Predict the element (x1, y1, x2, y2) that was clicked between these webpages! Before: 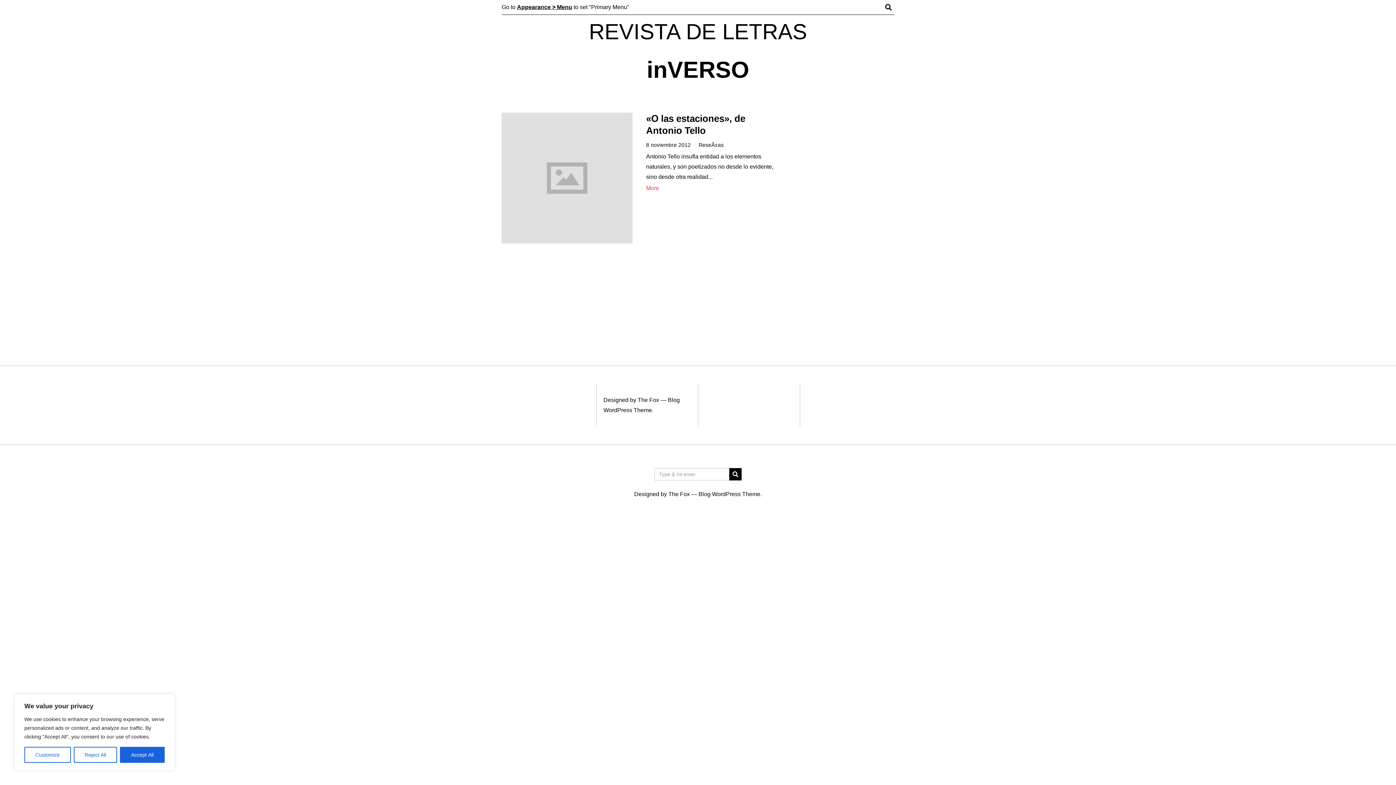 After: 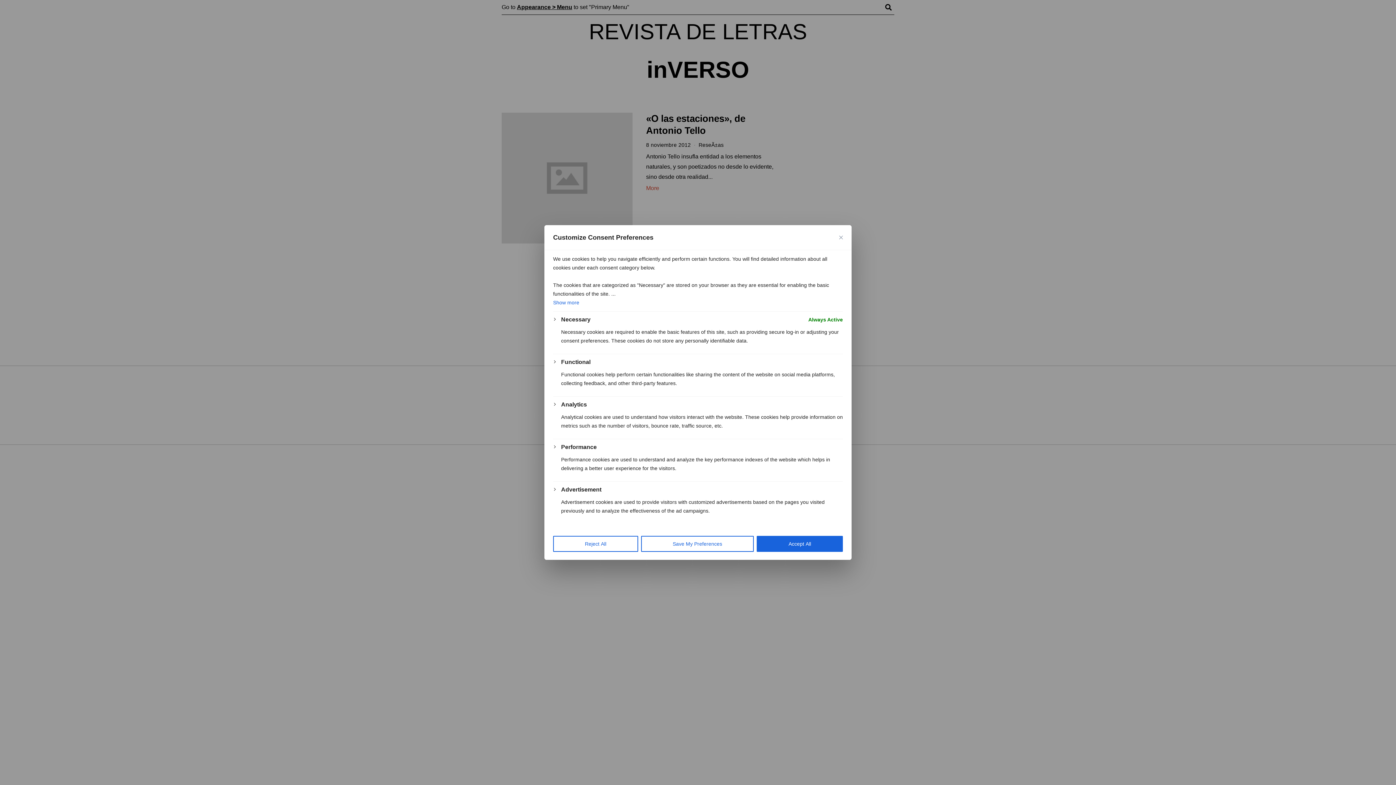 Action: bbox: (24, 747, 70, 763) label: Customize